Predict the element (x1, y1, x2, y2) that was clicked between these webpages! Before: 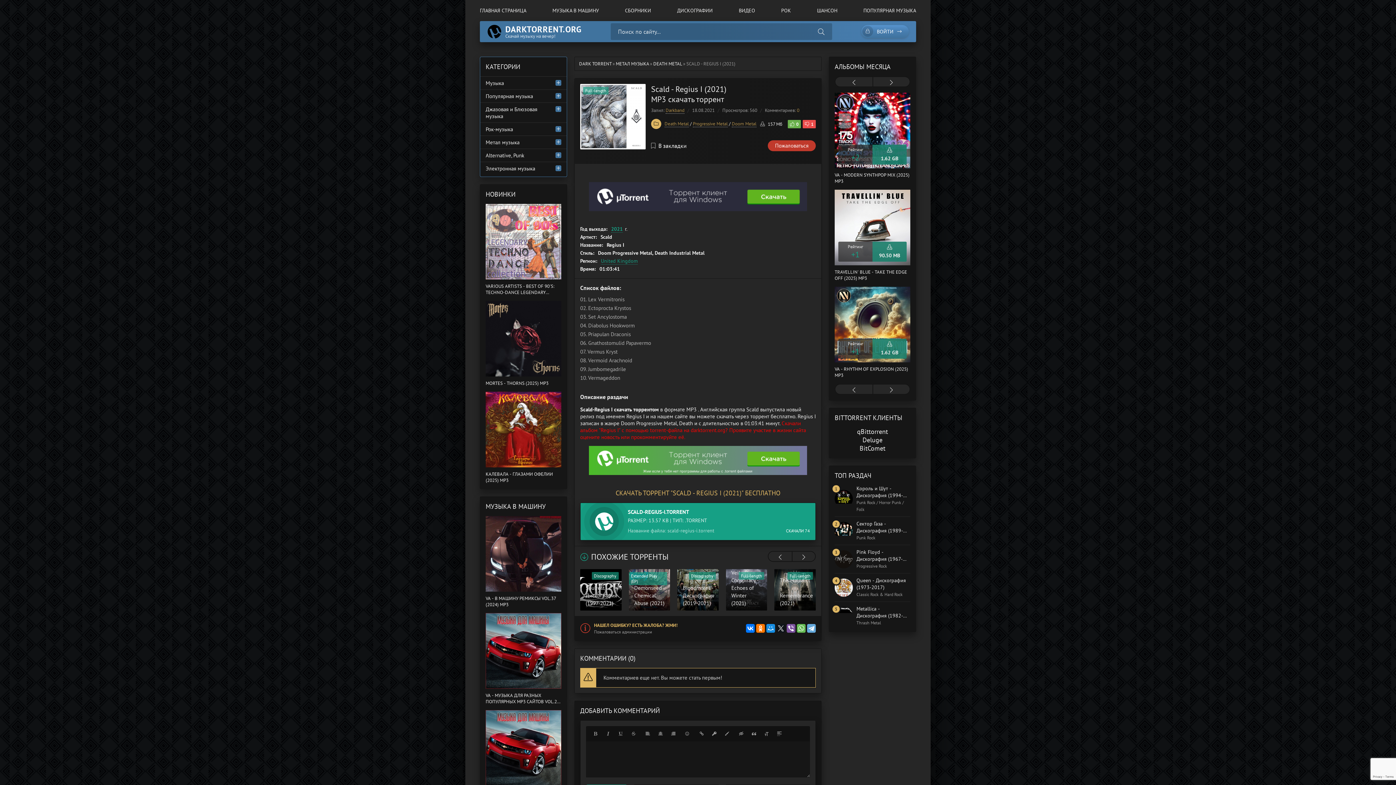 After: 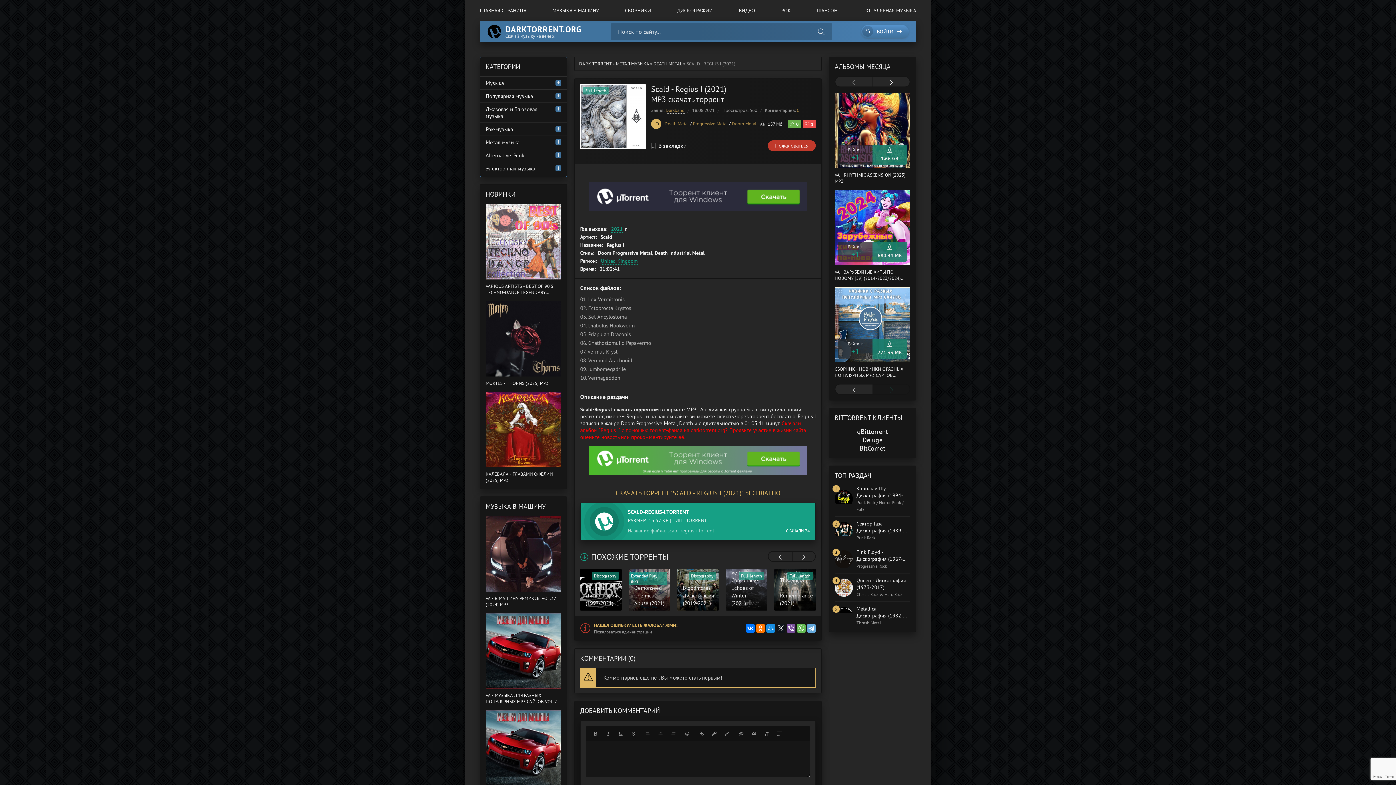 Action: bbox: (872, 384, 909, 395)